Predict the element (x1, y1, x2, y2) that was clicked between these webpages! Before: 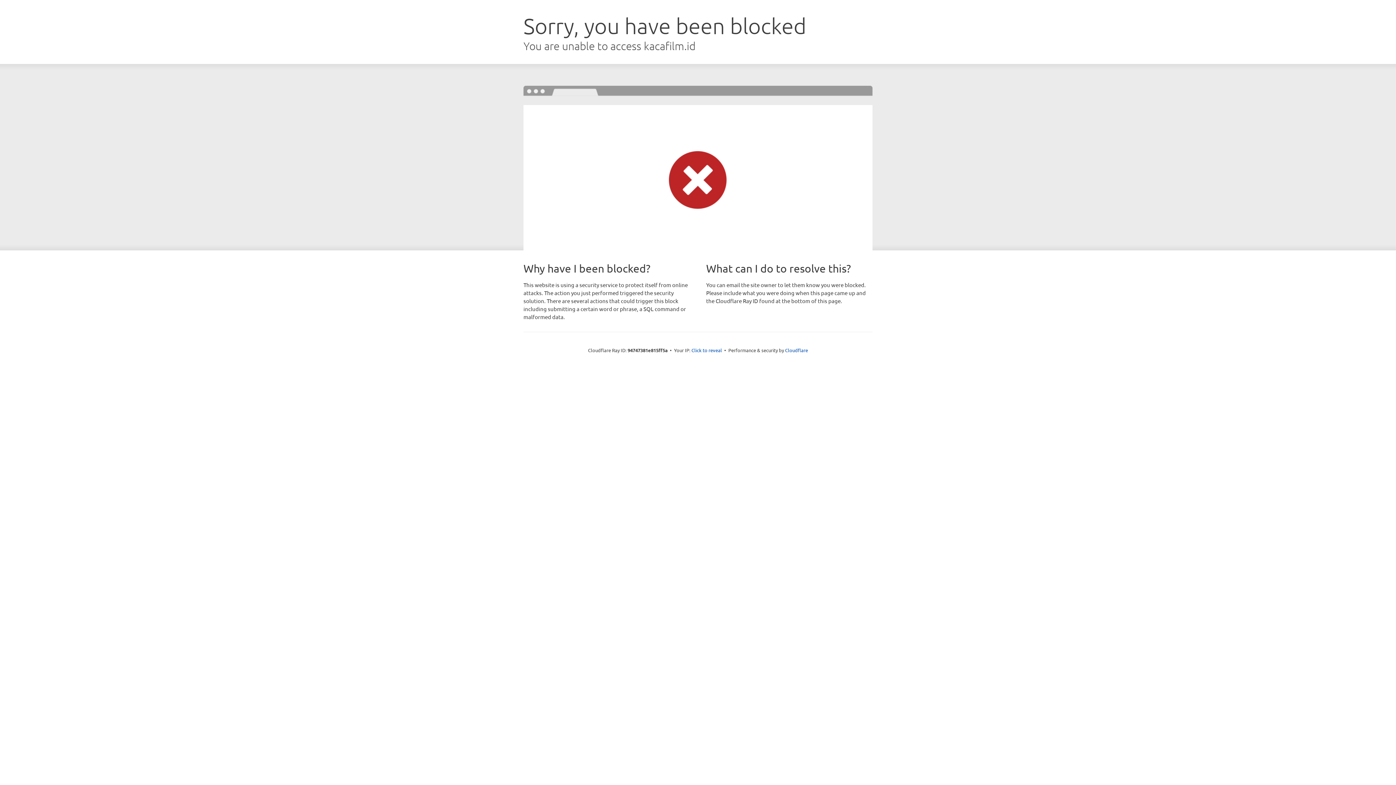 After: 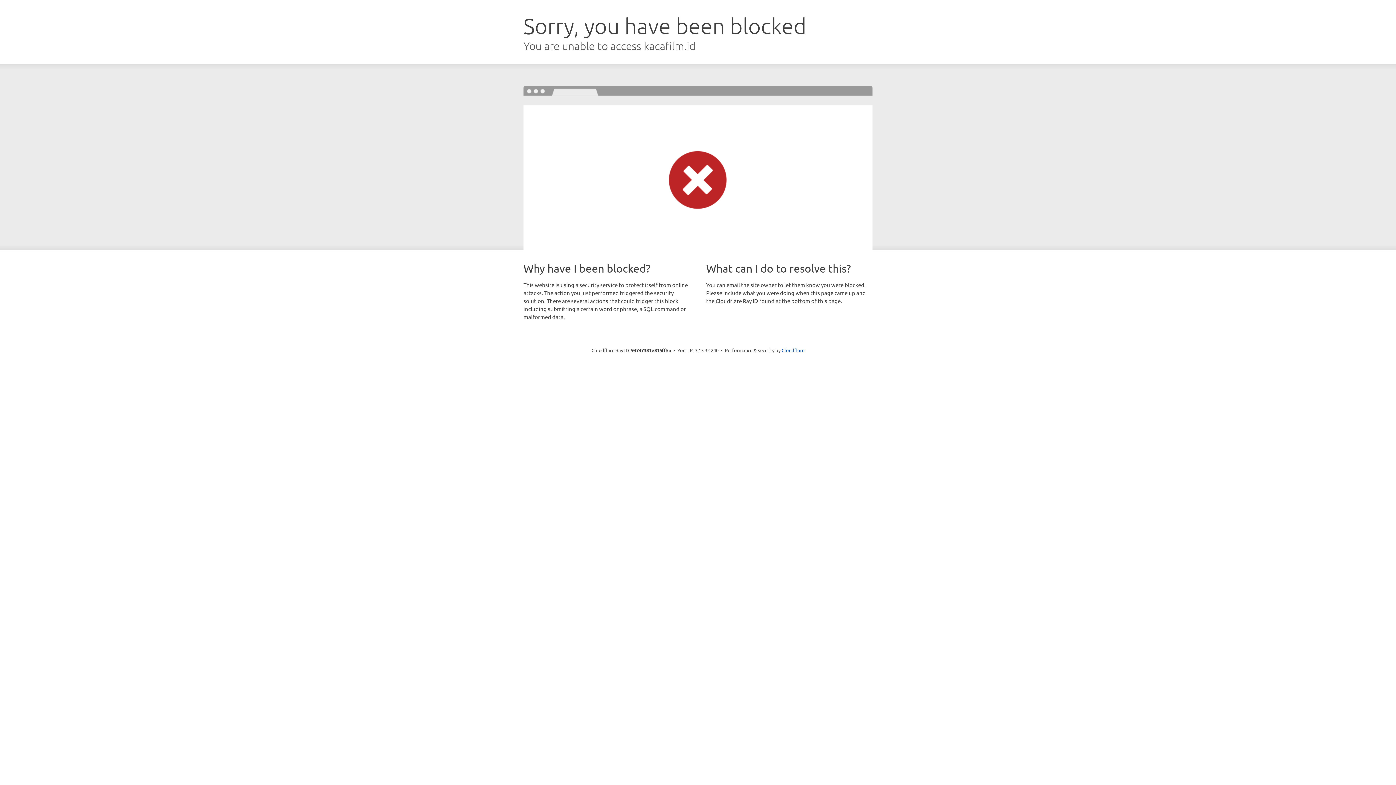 Action: bbox: (691, 346, 722, 353) label: Click to reveal